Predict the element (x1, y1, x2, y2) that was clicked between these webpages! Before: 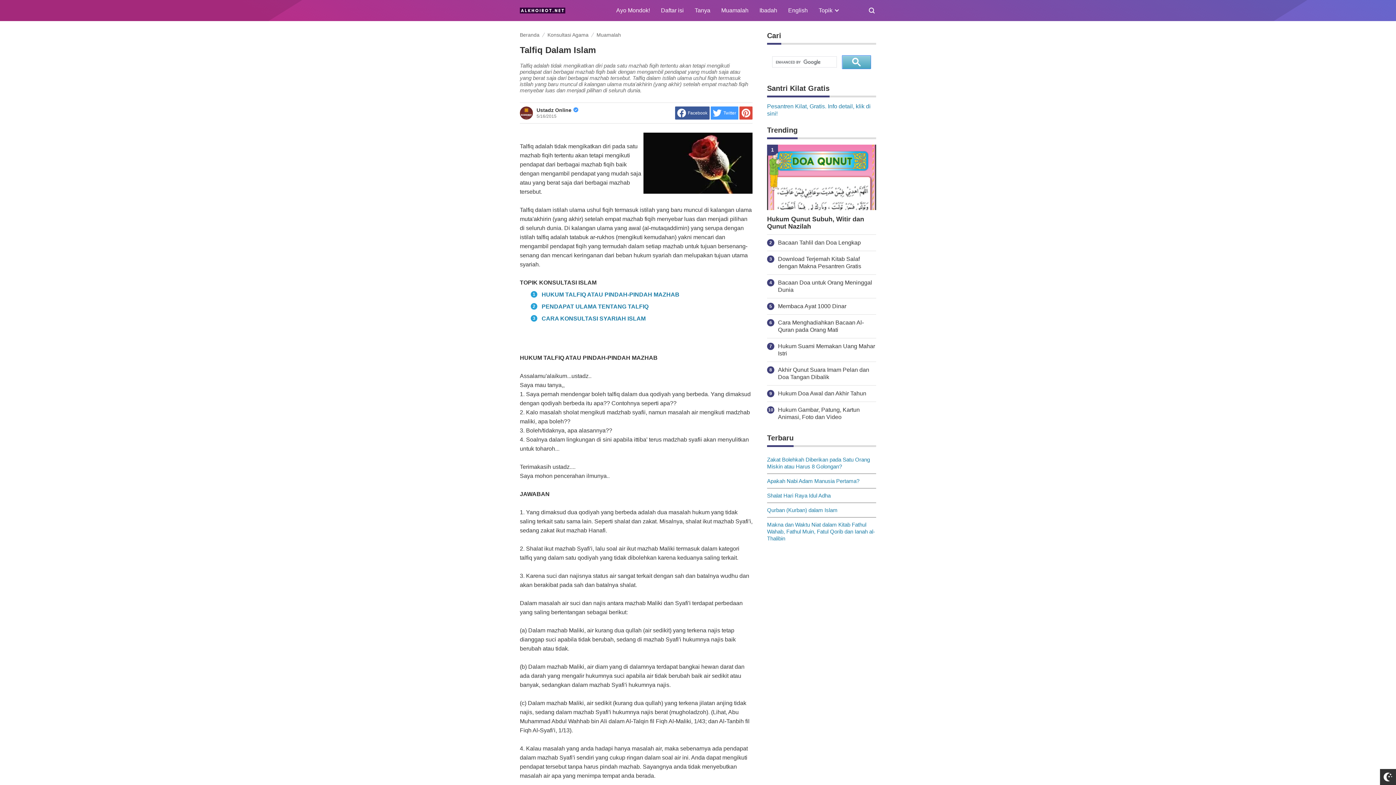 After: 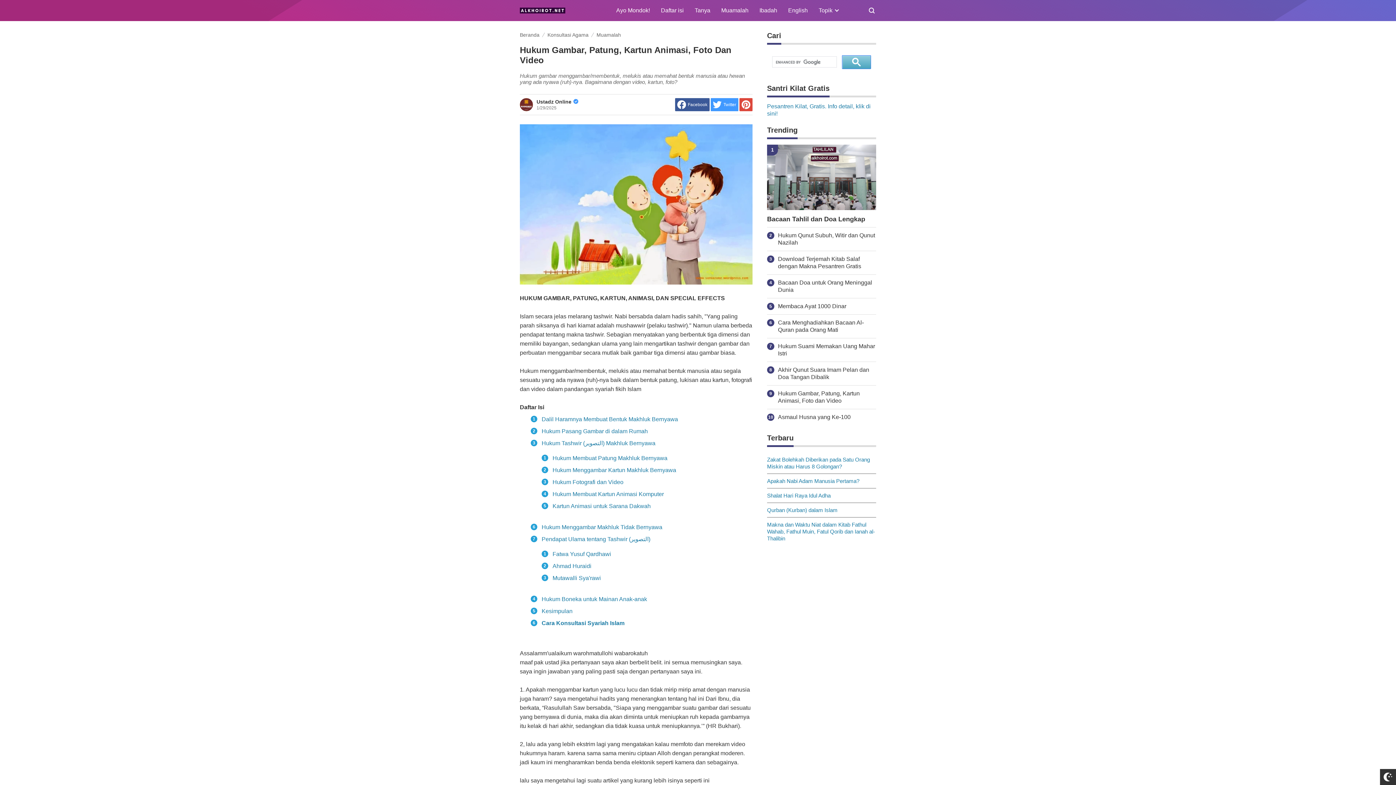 Action: bbox: (767, 406, 876, 421) label: Hukum Gambar, Patung, Kartun Animasi, Foto dan Video